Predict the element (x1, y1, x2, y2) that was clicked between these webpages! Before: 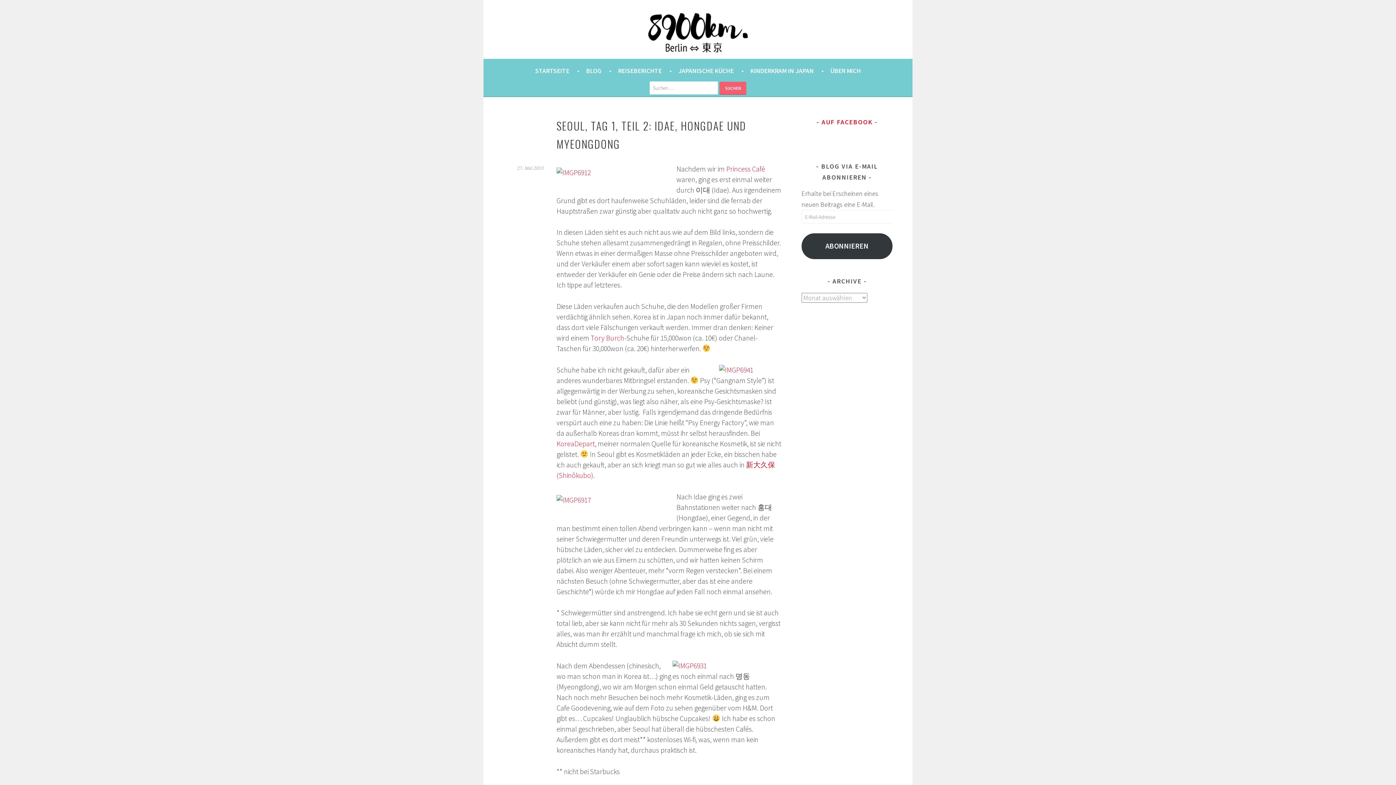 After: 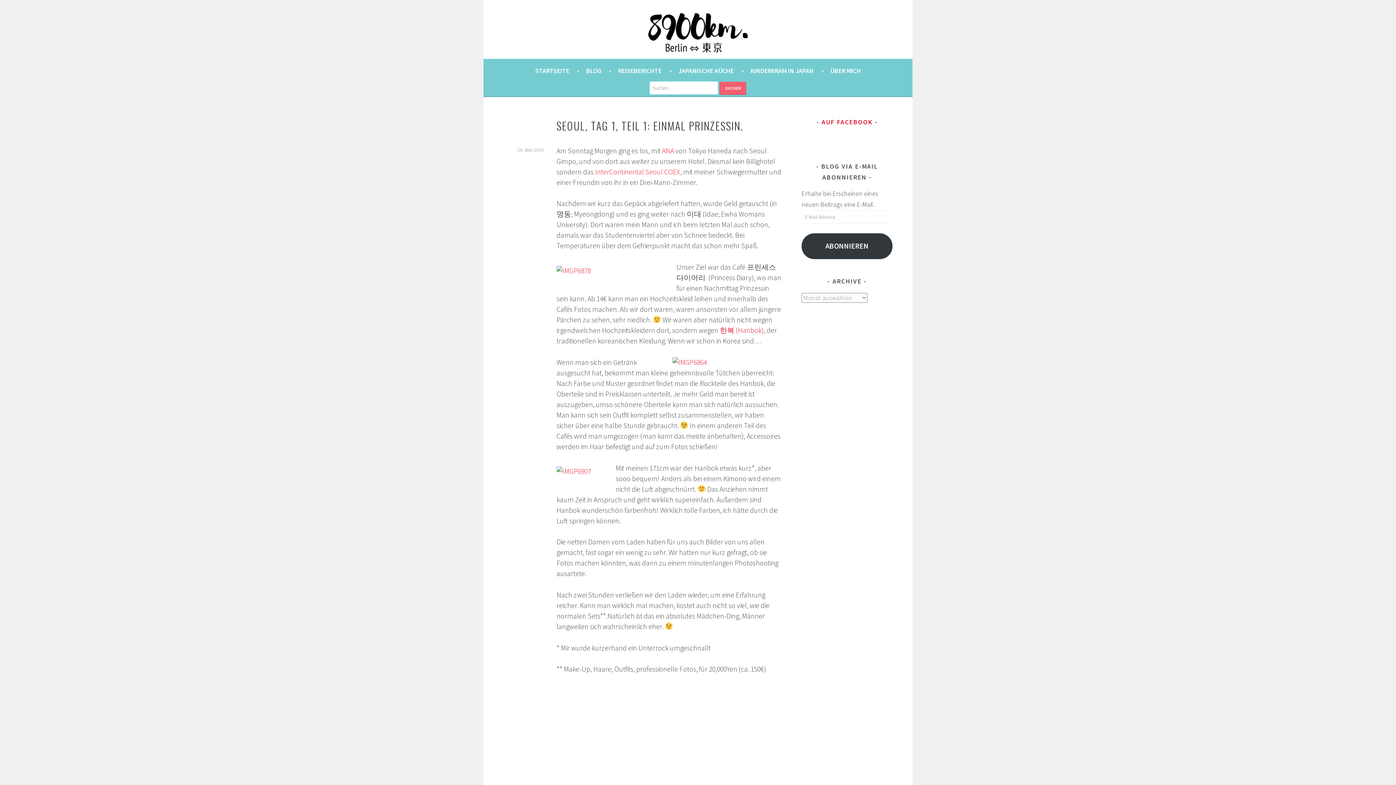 Action: label: Princess Café bbox: (726, 164, 765, 173)